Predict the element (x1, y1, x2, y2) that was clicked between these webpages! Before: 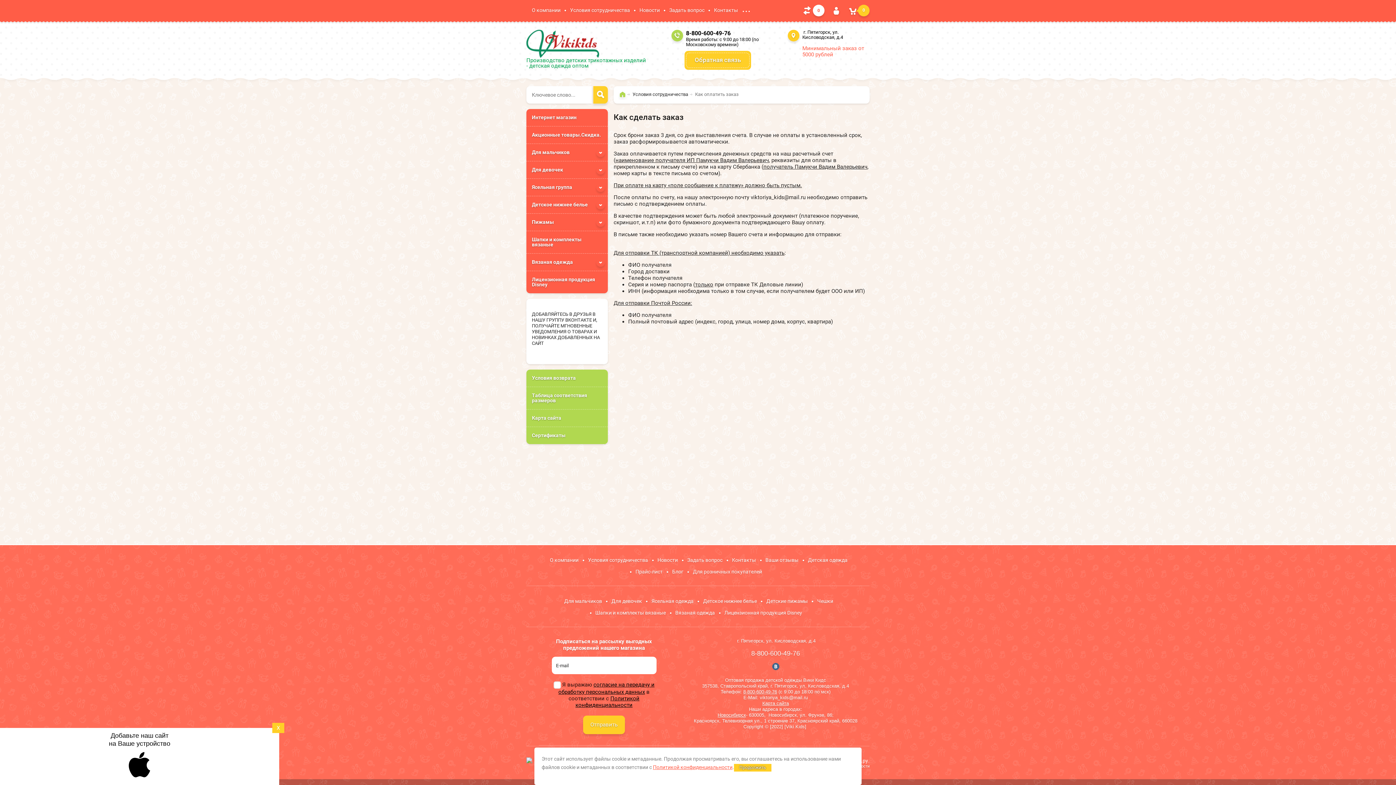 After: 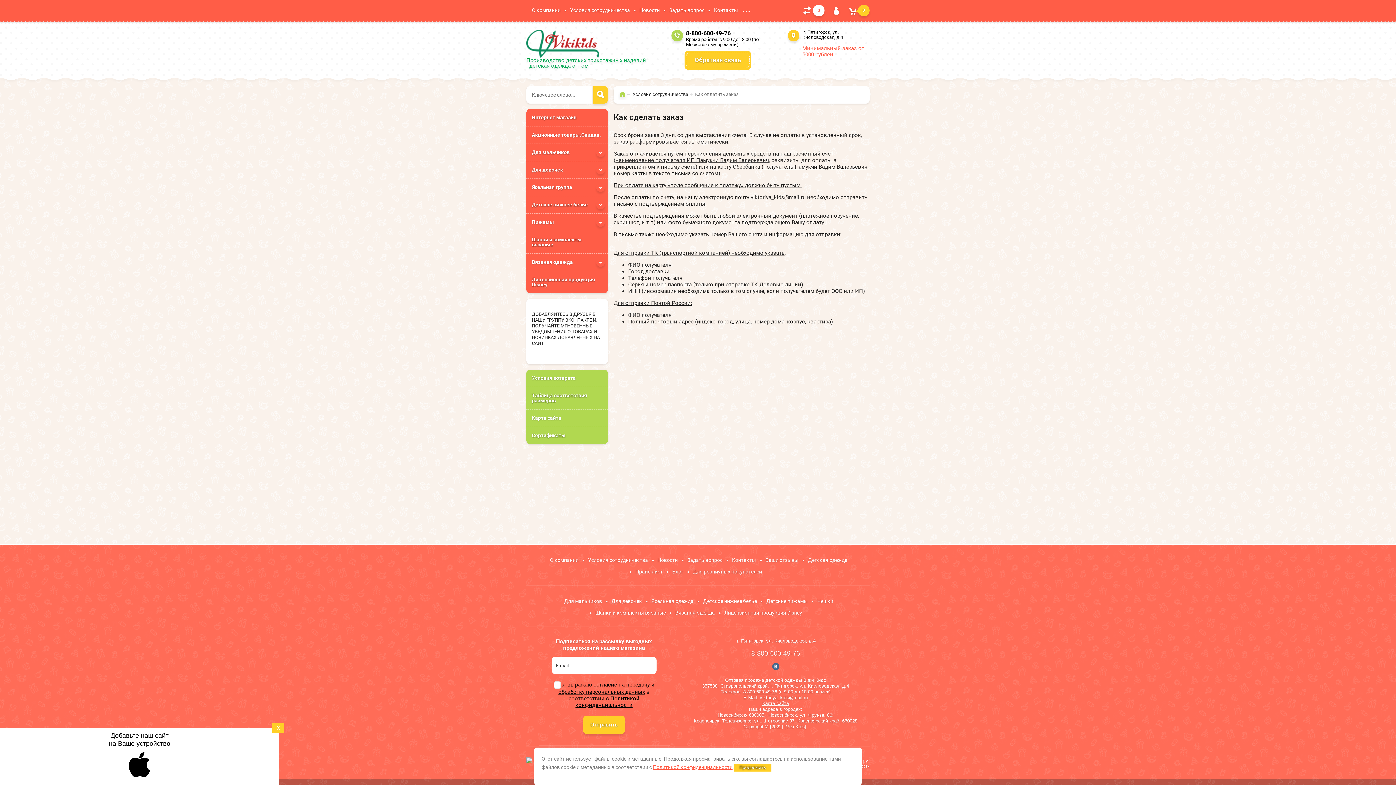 Action: bbox: (772, 663, 779, 670)